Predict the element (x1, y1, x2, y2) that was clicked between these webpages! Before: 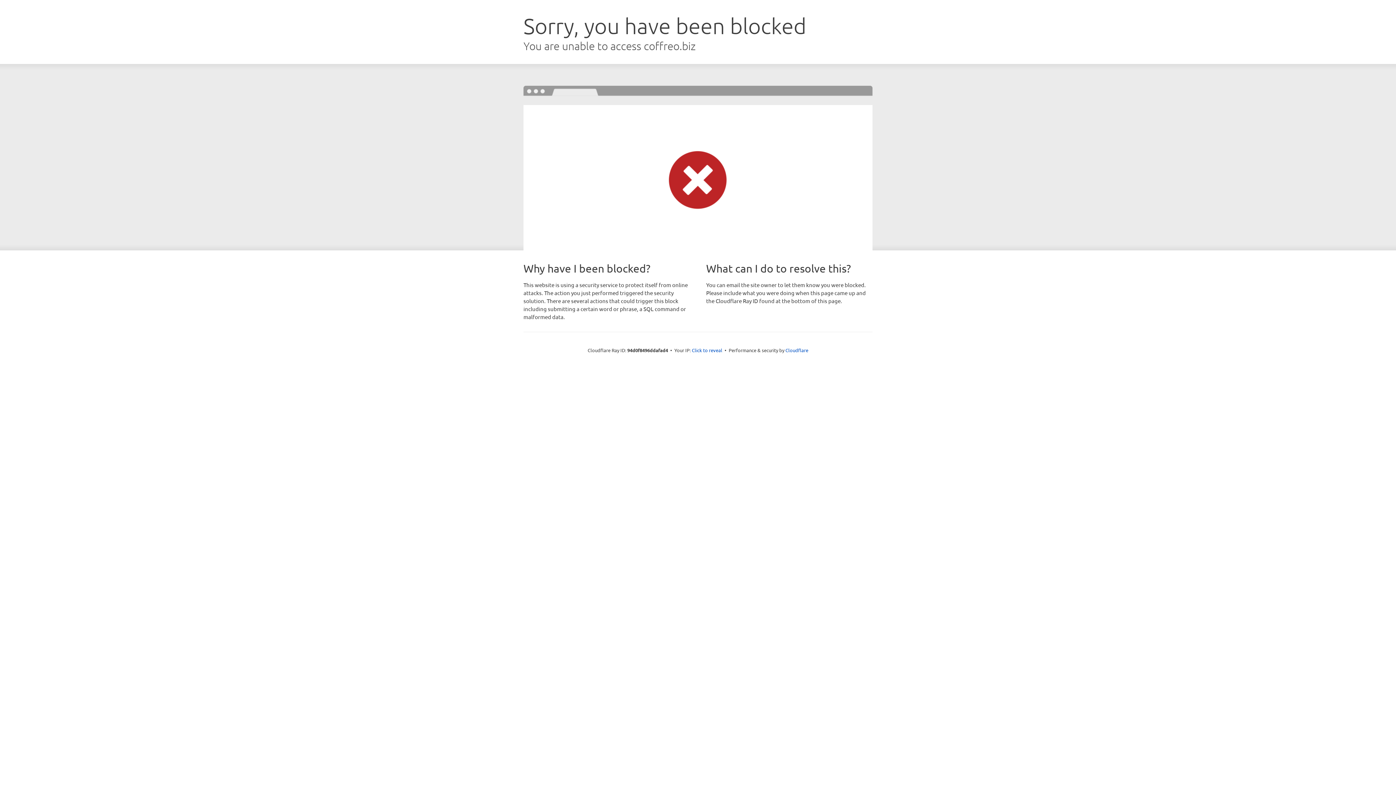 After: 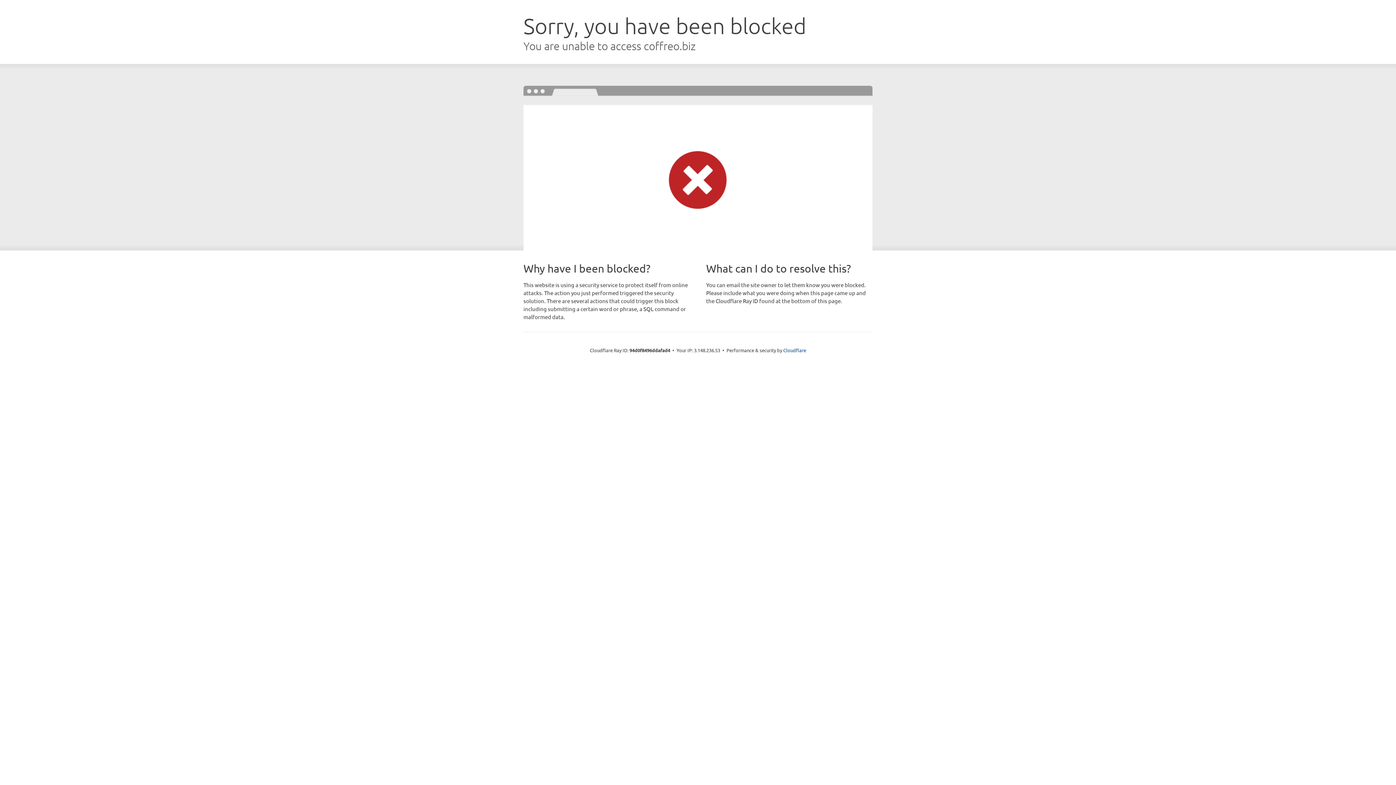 Action: label: Click to reveal bbox: (692, 346, 722, 353)